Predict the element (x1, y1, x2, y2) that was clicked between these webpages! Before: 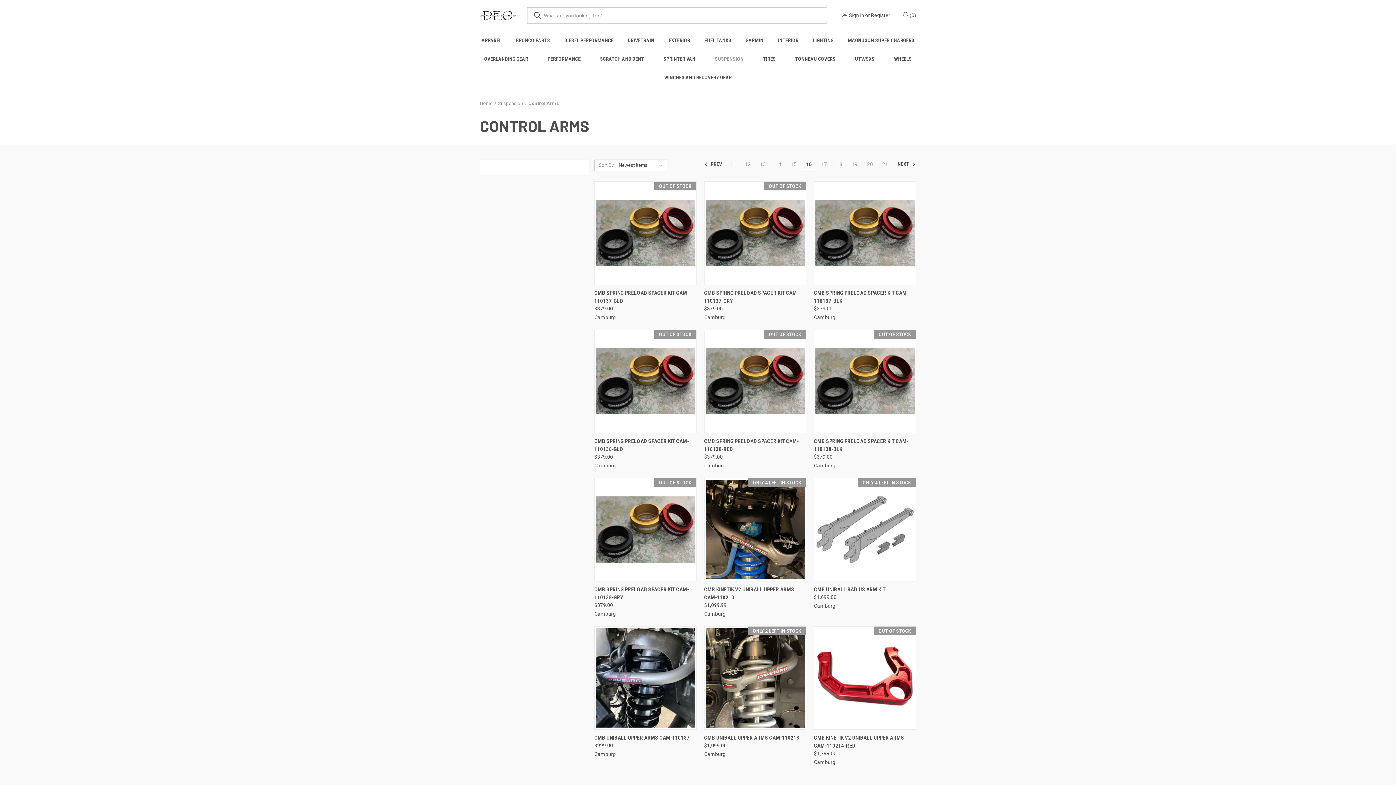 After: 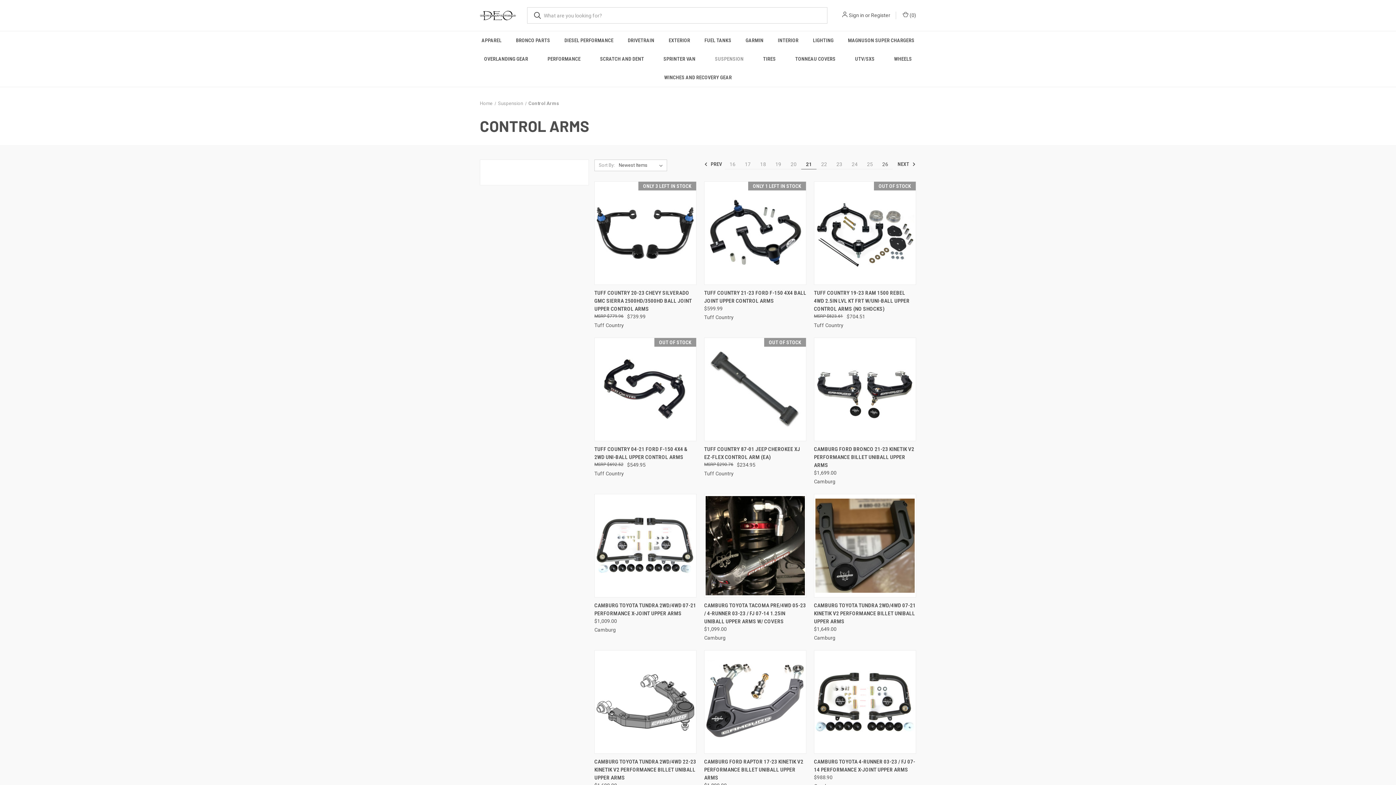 Action: bbox: (877, 159, 893, 169) label: Page 21 of 11